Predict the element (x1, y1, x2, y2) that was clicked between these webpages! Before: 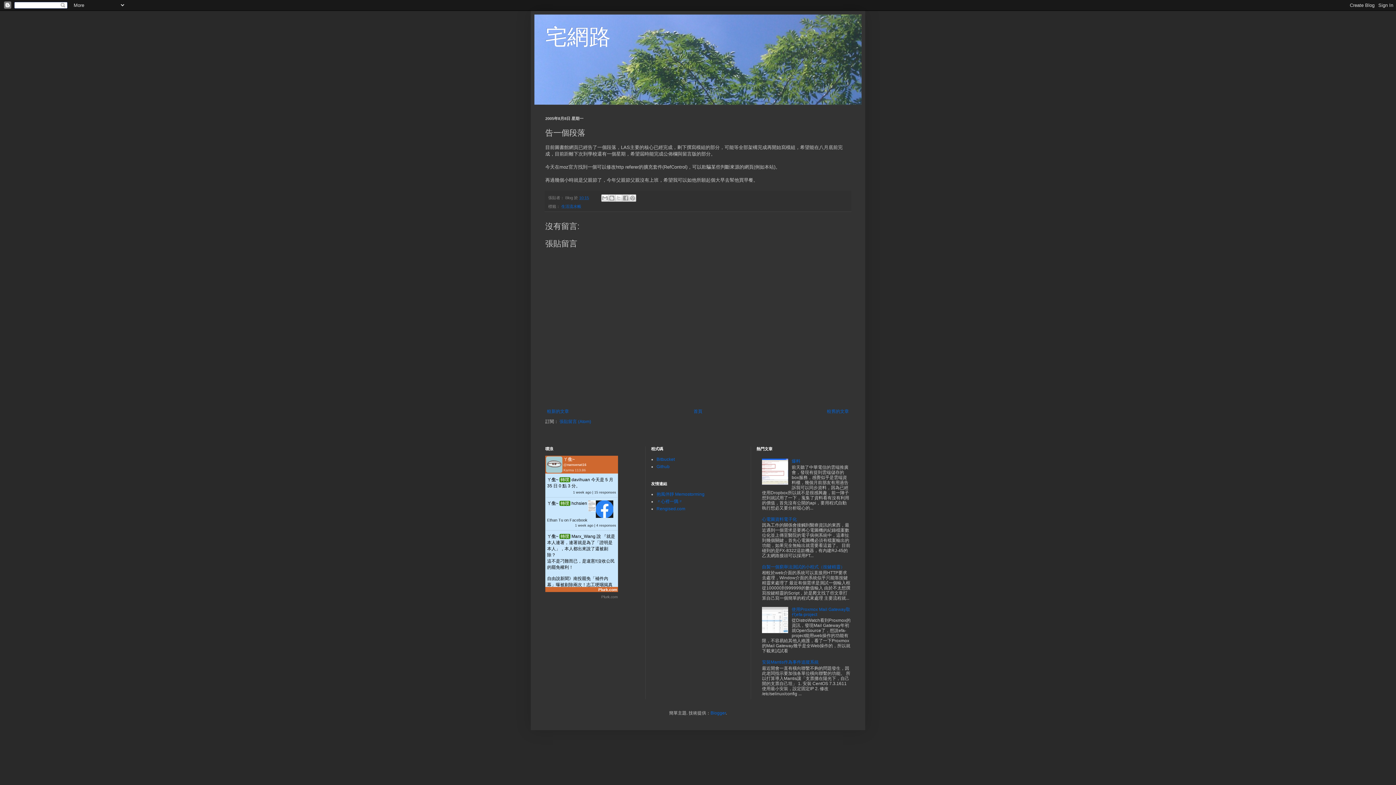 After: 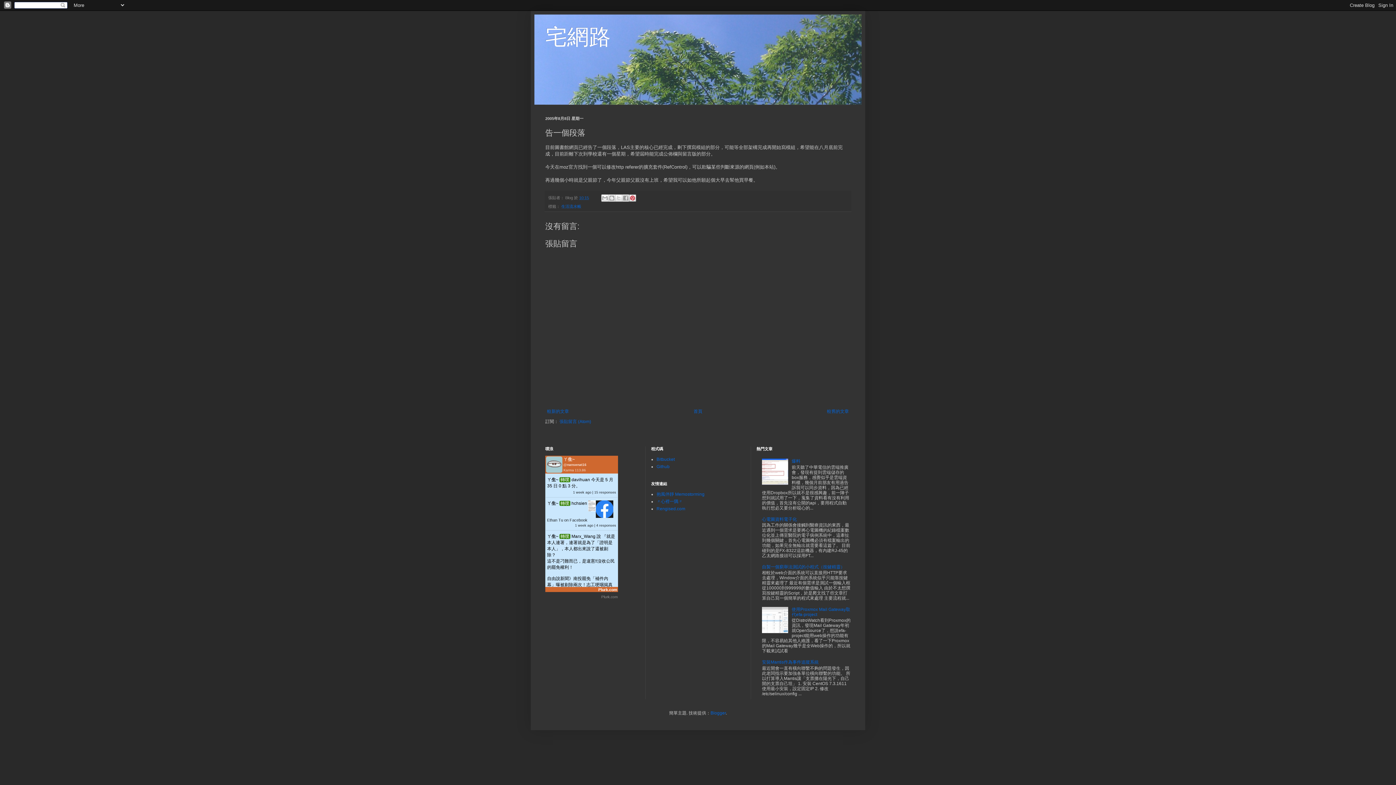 Action: label: 分享到 Pinterest bbox: (629, 194, 636, 201)